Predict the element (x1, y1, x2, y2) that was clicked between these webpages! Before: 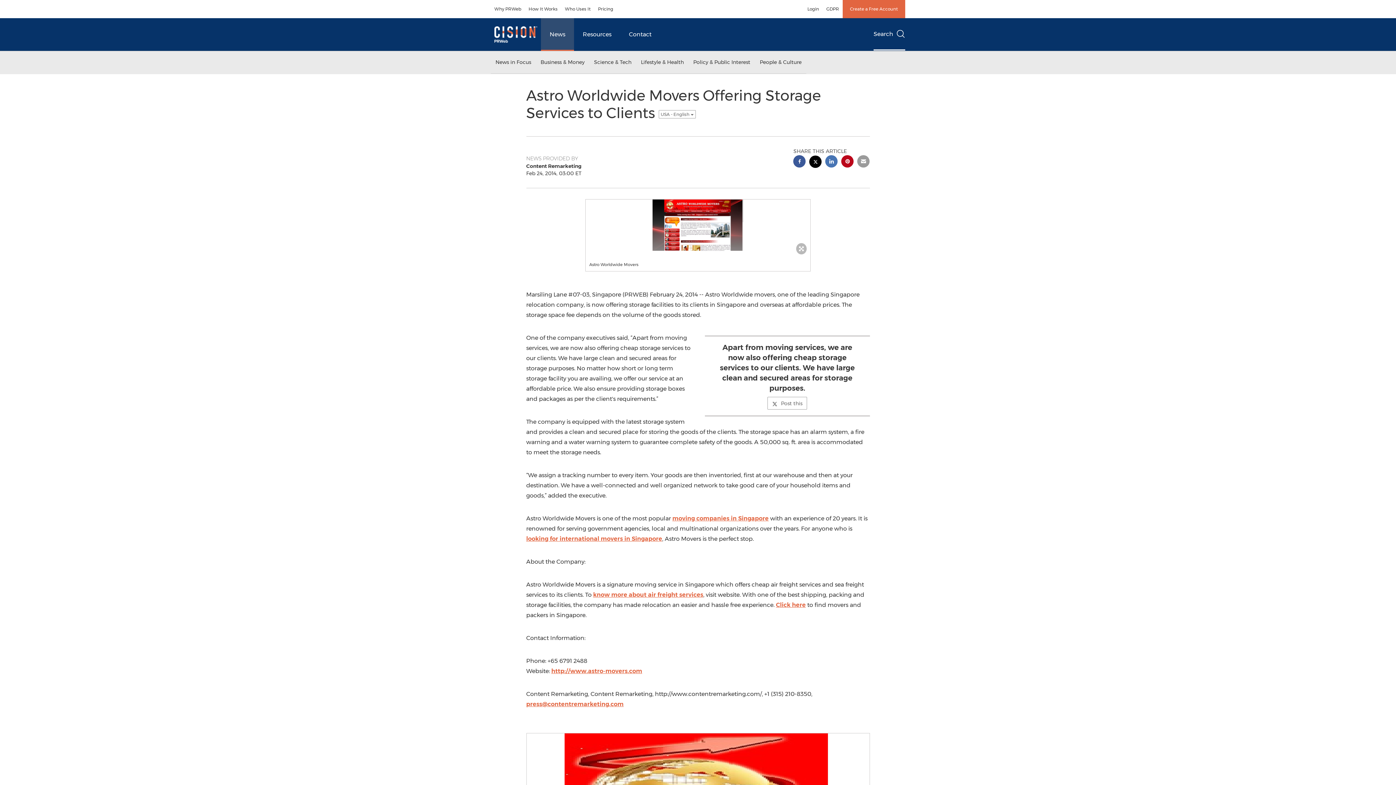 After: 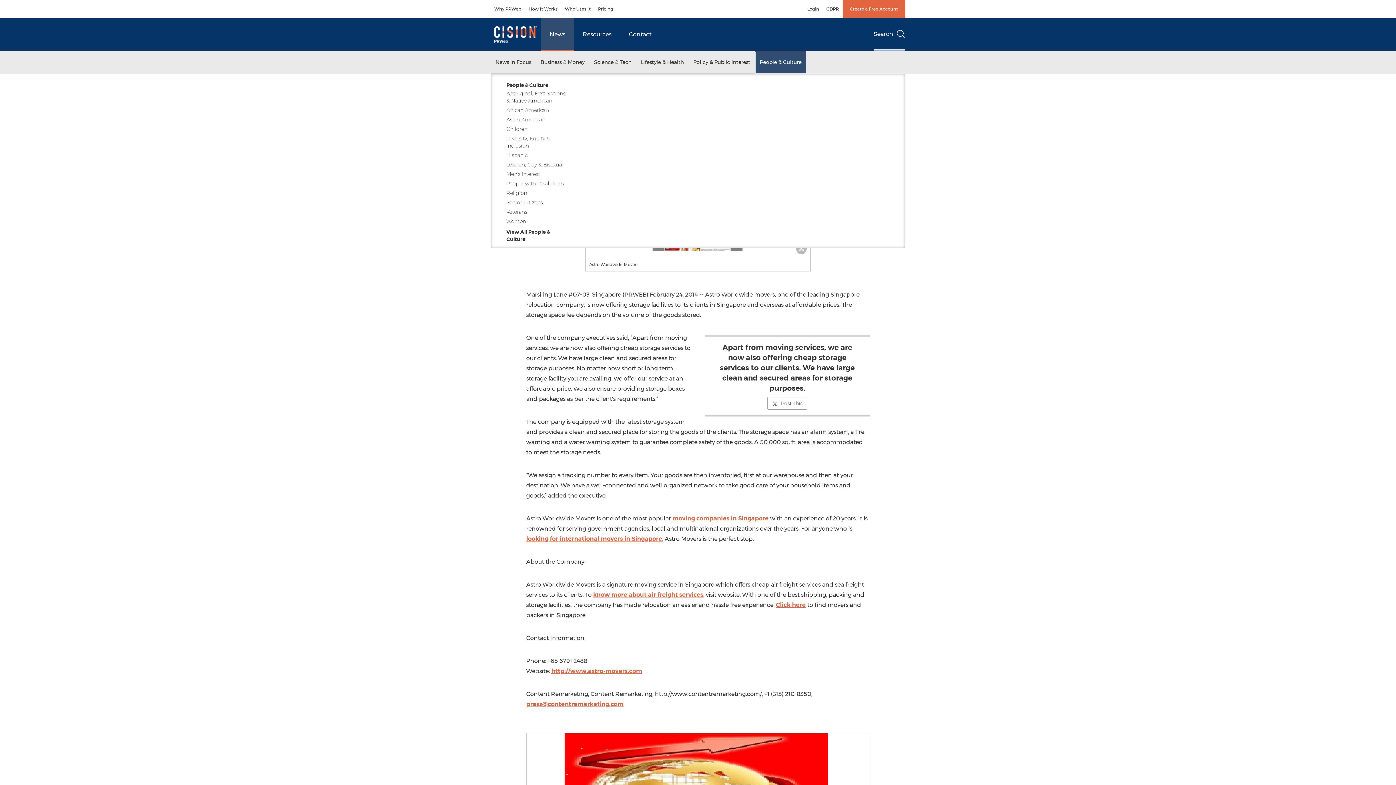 Action: label: People & Culture bbox: (755, 51, 806, 73)